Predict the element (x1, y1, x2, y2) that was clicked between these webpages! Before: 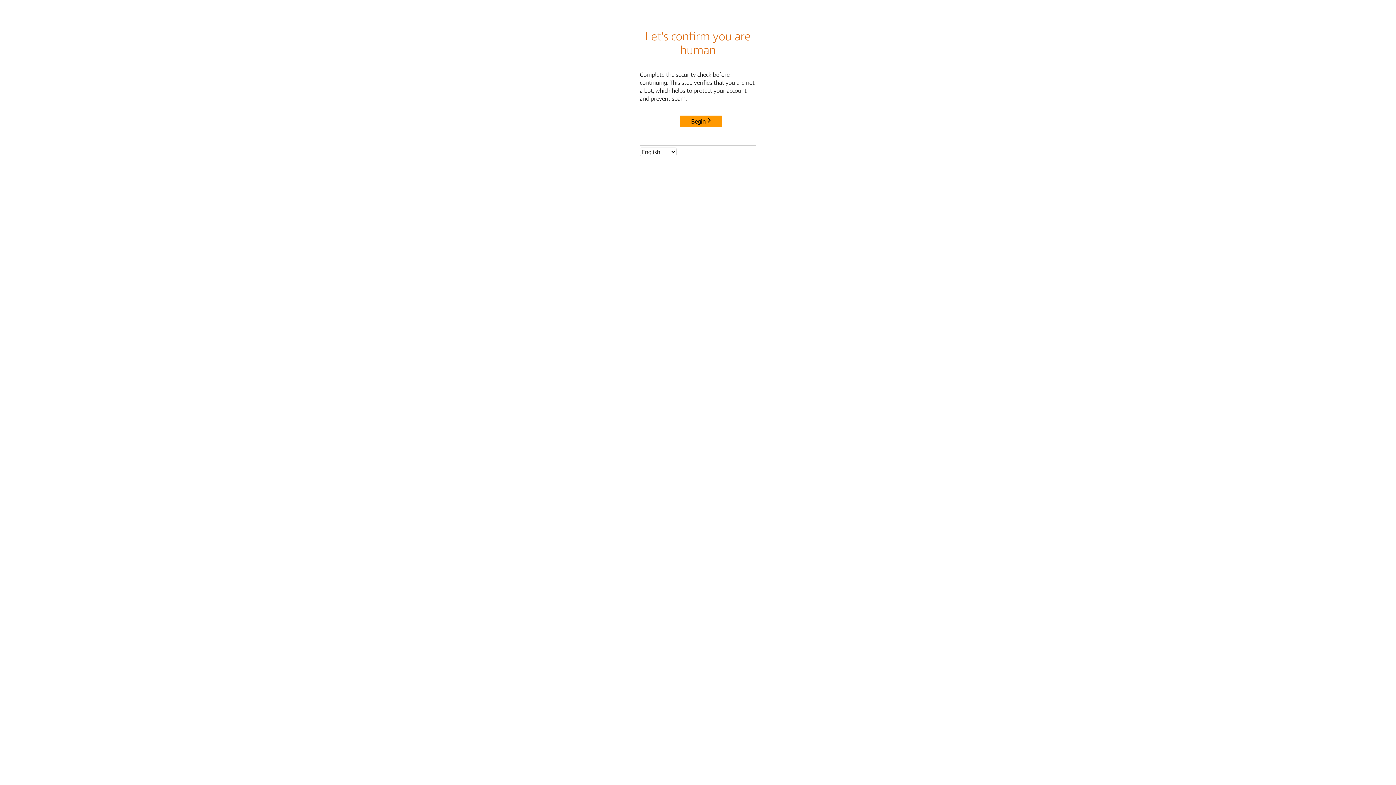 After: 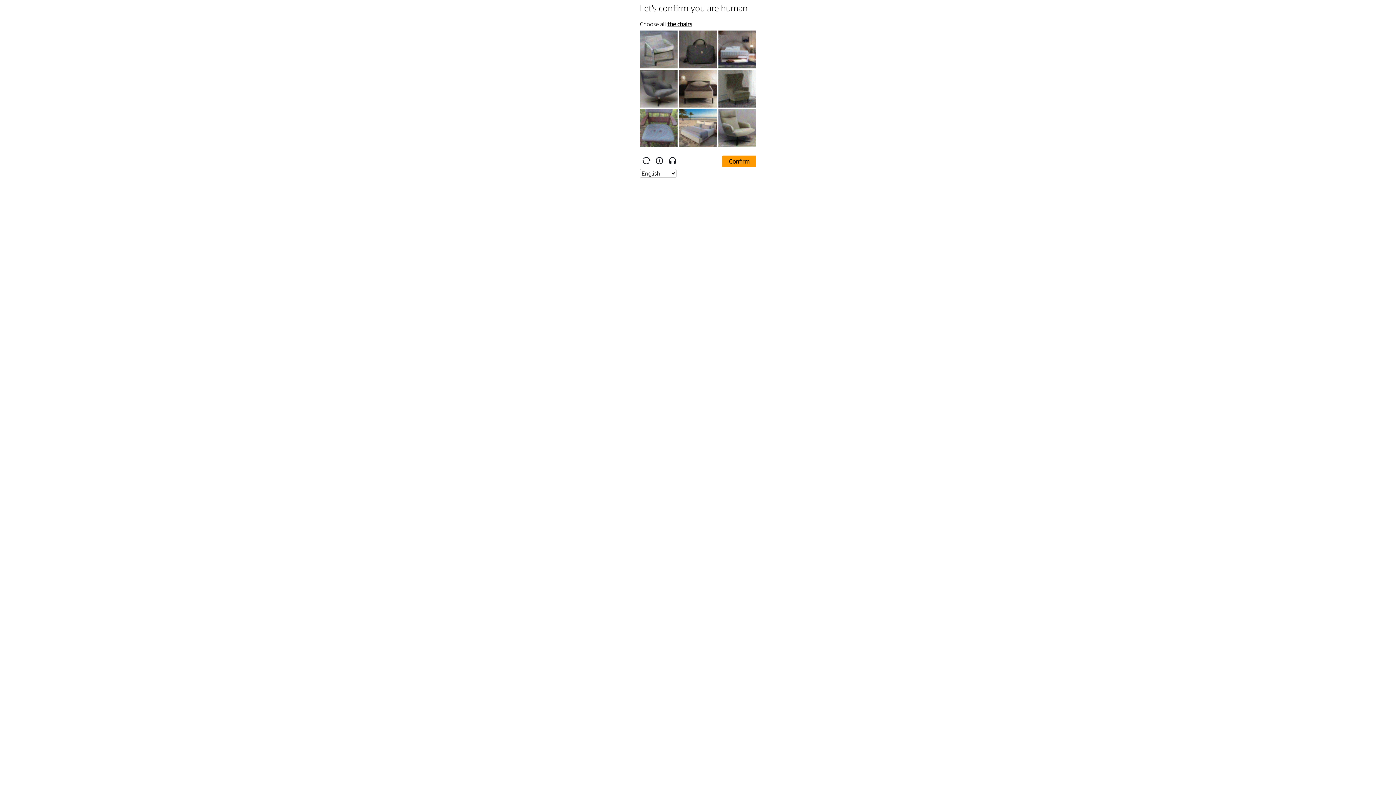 Action: label: Begin bbox: (680, 115, 722, 127)